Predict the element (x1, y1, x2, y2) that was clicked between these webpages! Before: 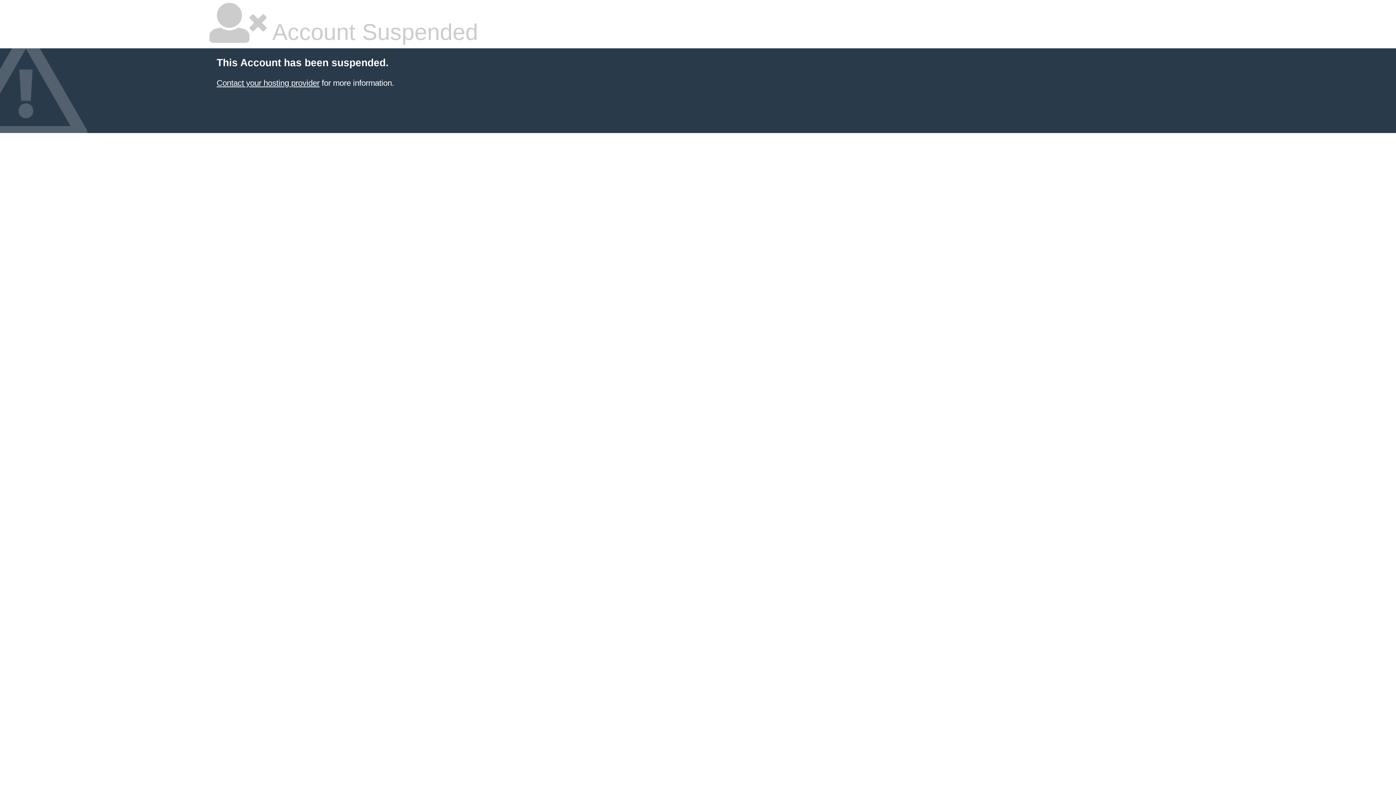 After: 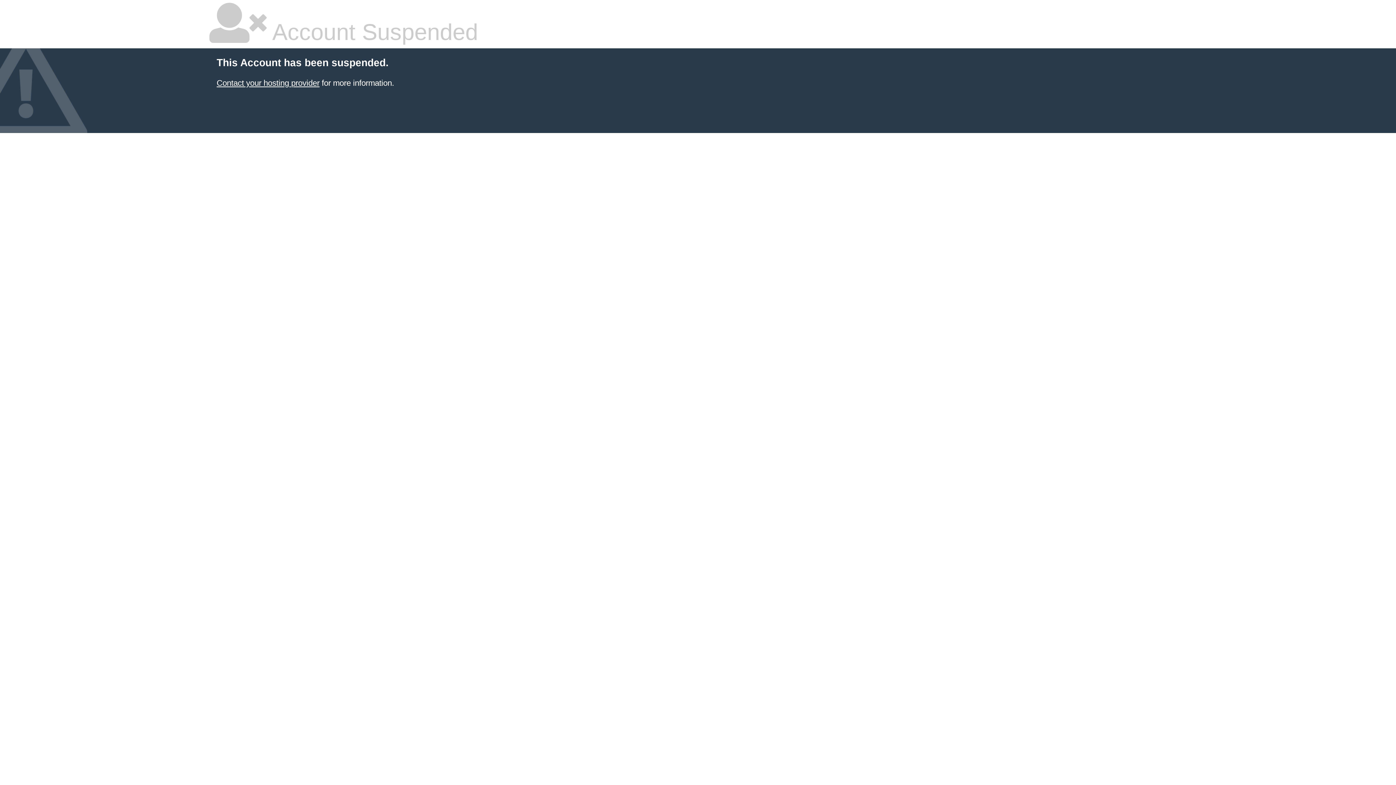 Action: label: Contact your hosting provider bbox: (216, 78, 319, 87)